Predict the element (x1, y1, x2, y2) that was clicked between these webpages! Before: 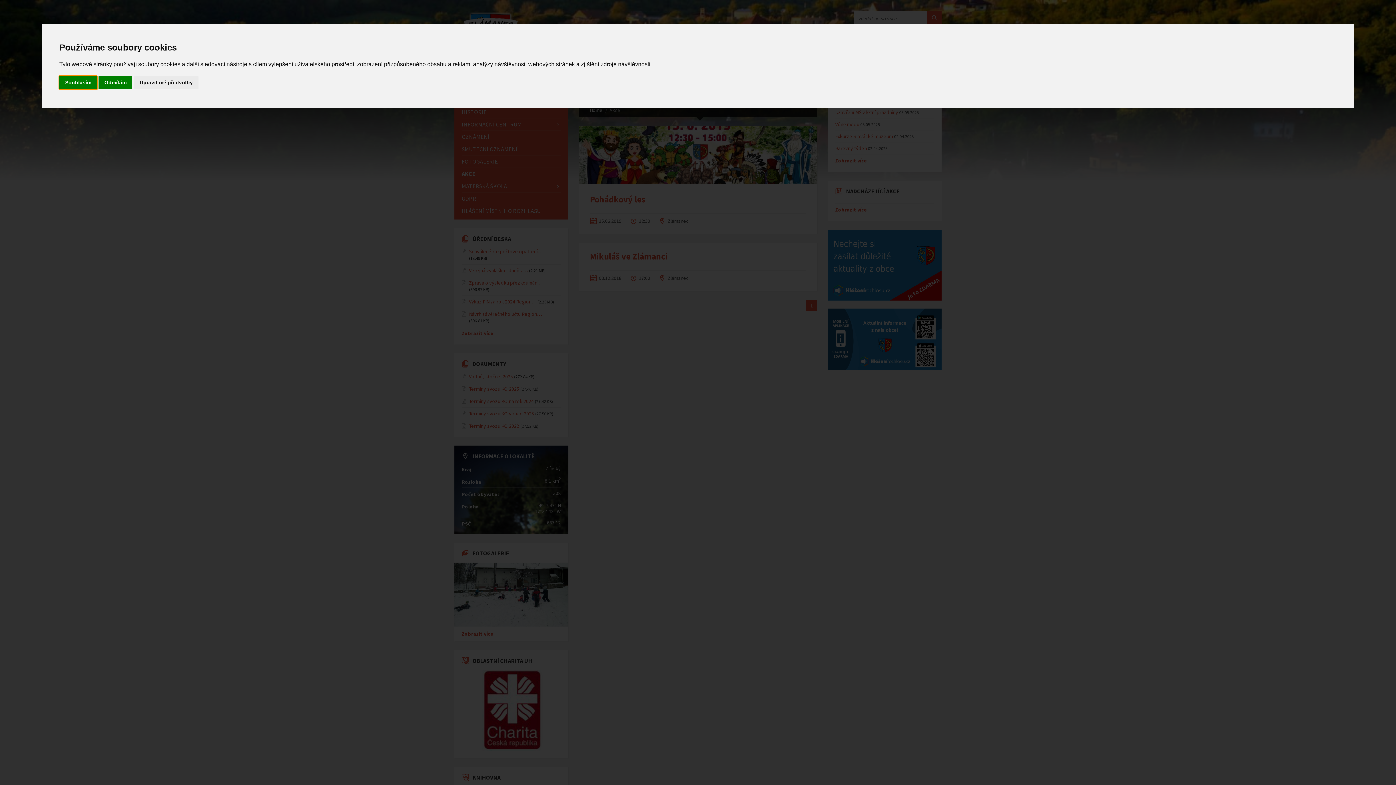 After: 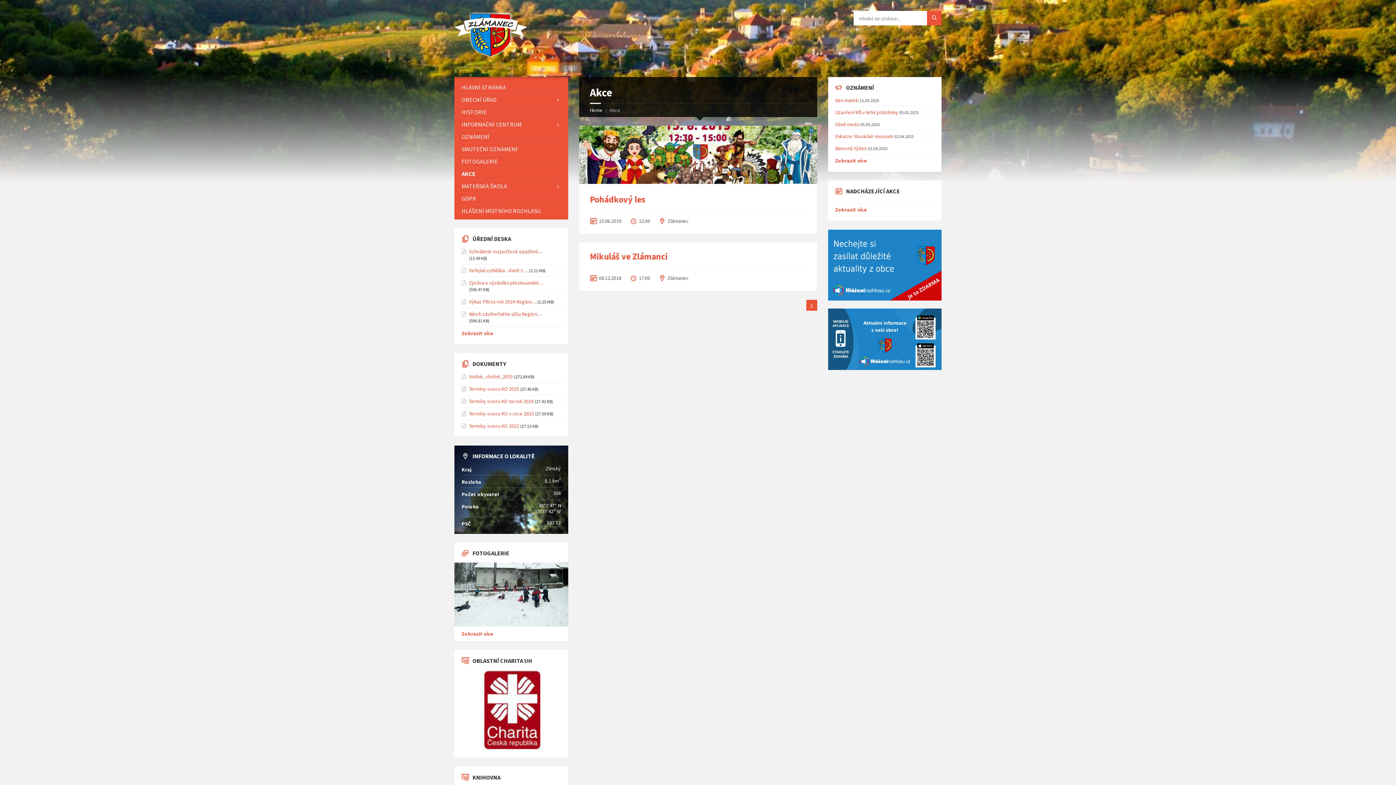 Action: label: Odmítám bbox: (98, 75, 132, 89)